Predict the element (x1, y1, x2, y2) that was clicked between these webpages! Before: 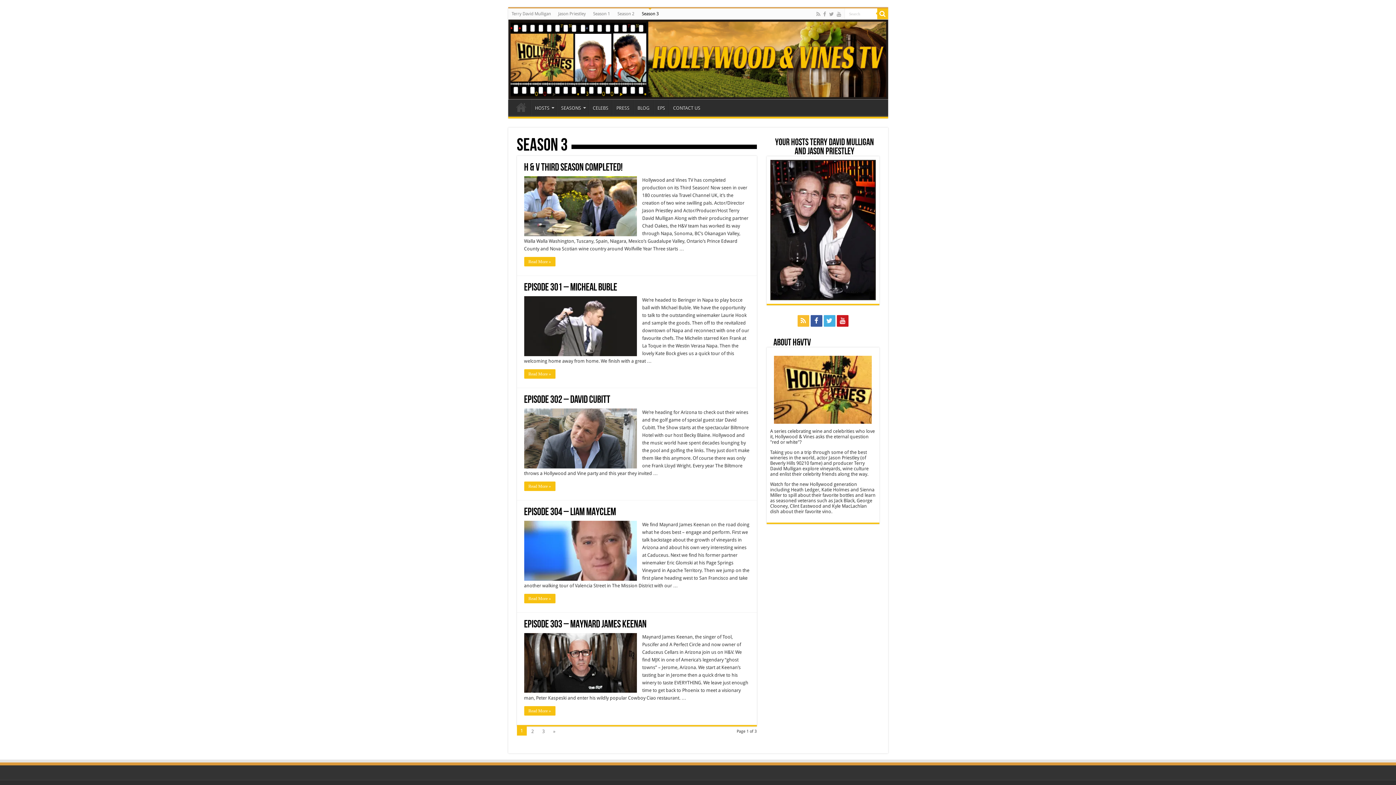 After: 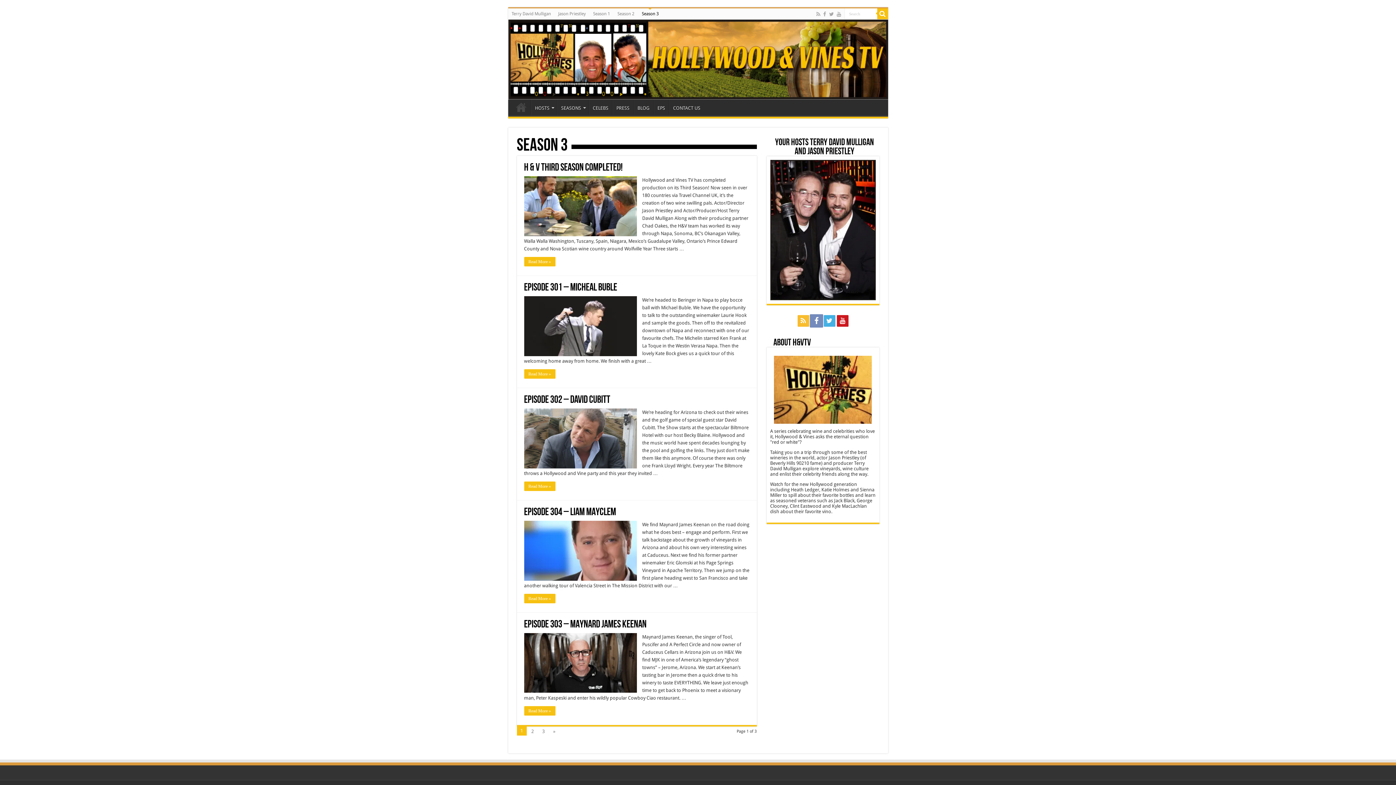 Action: bbox: (810, 315, 822, 327)